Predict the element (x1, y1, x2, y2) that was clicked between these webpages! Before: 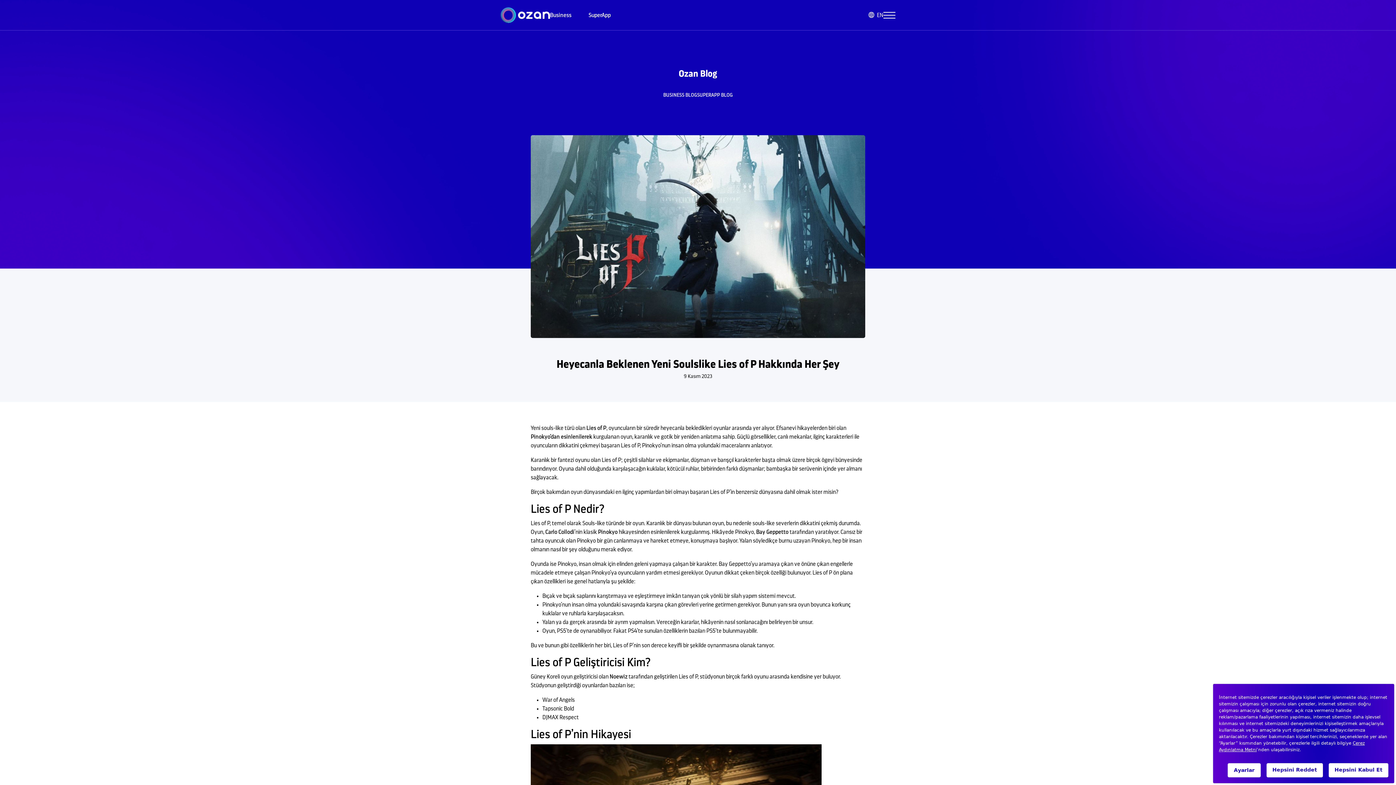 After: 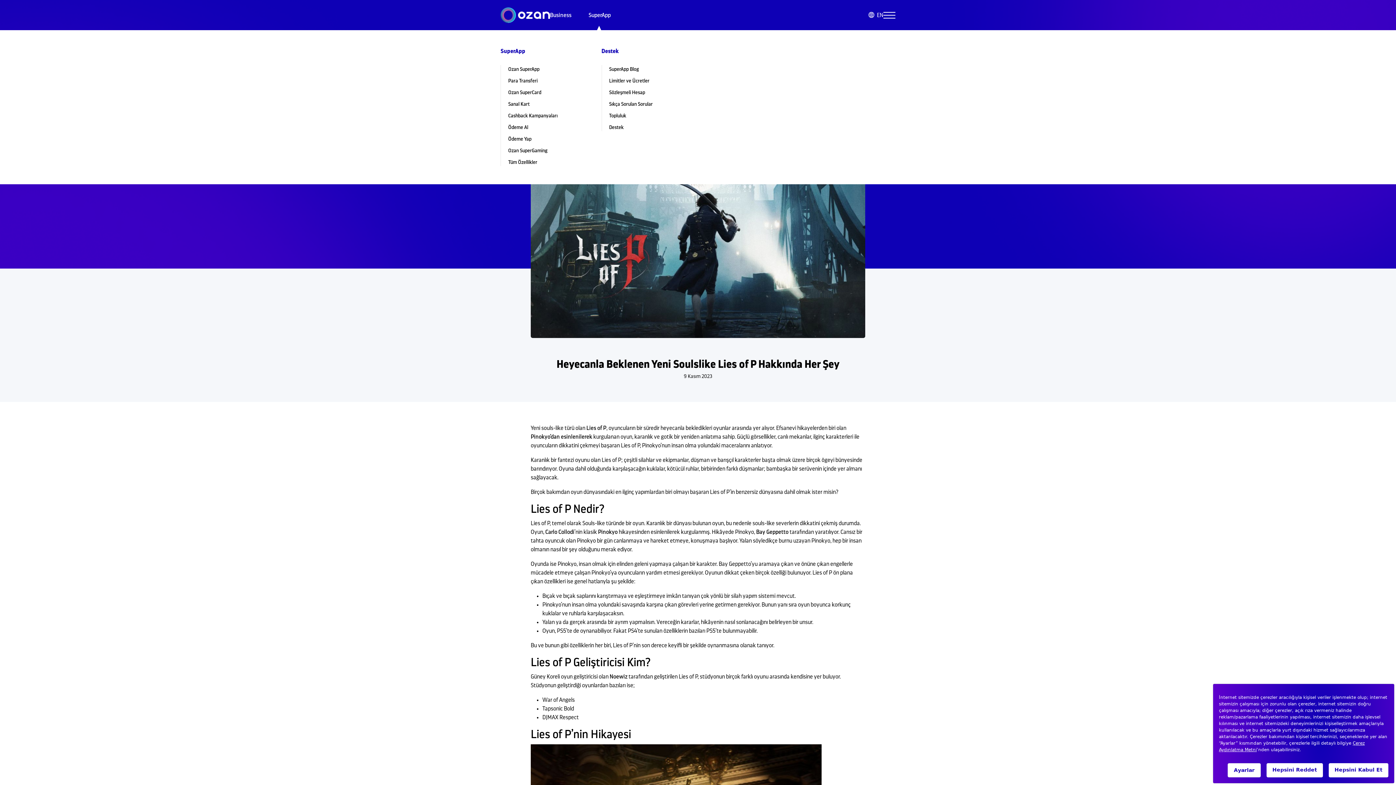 Action: label: SuperApp bbox: (588, 12, 610, 18)